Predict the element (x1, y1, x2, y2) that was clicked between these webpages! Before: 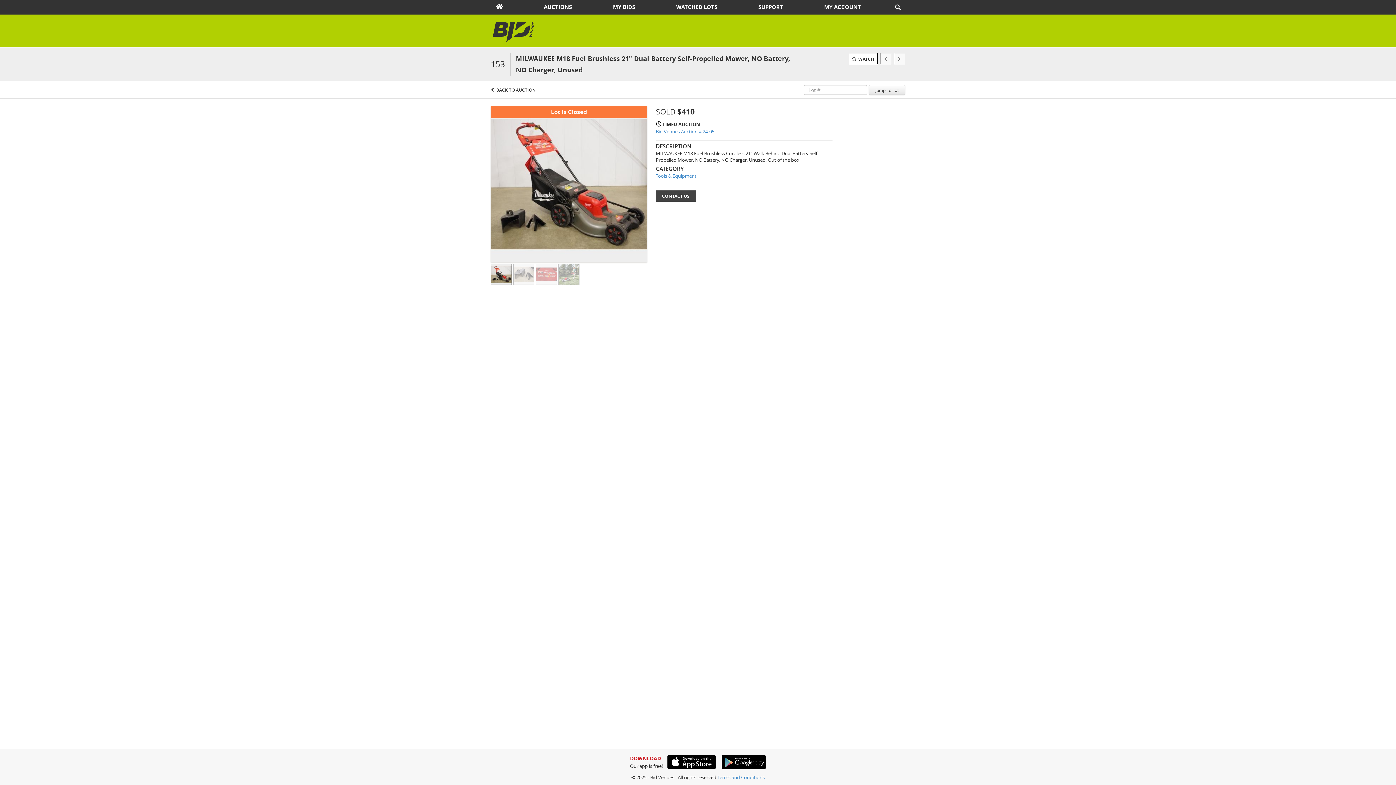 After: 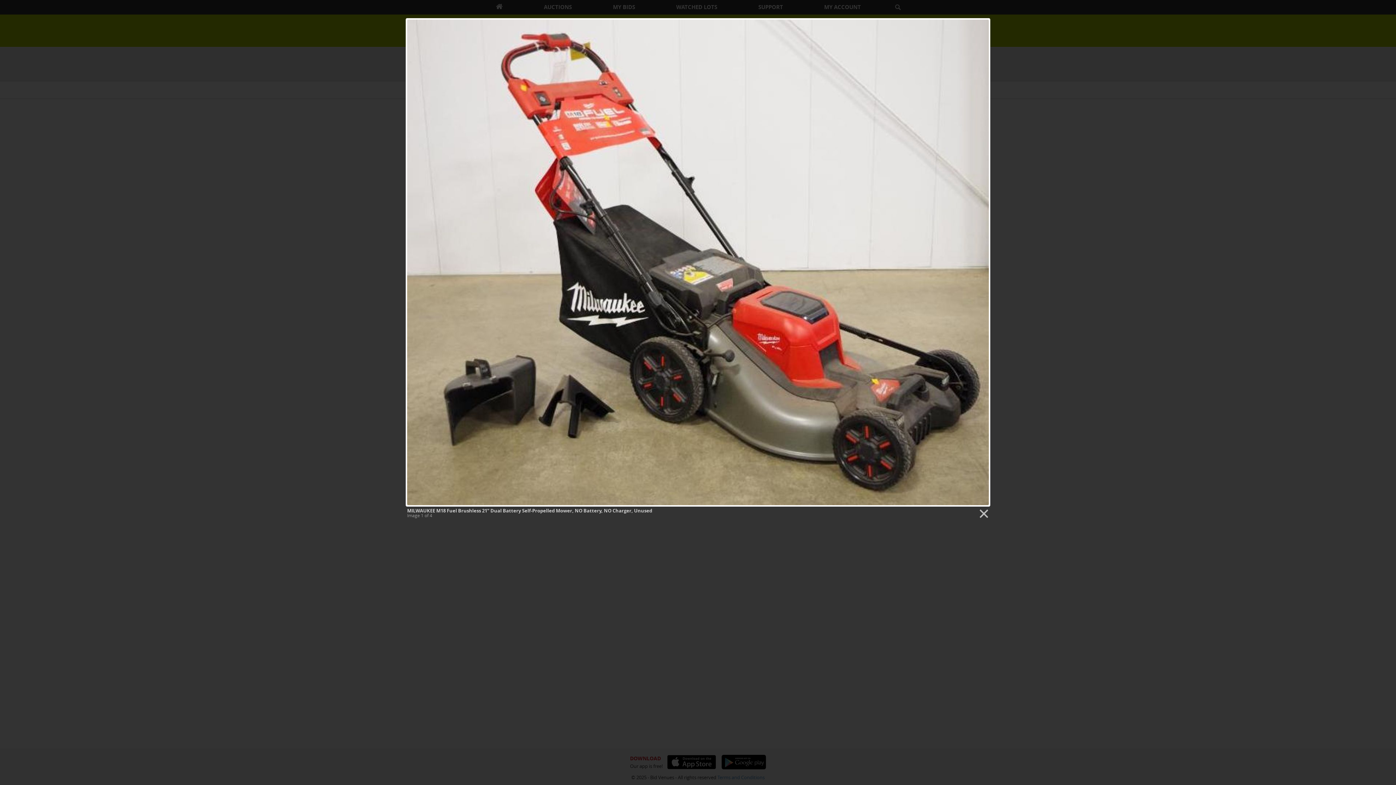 Action: bbox: (490, 180, 647, 186)